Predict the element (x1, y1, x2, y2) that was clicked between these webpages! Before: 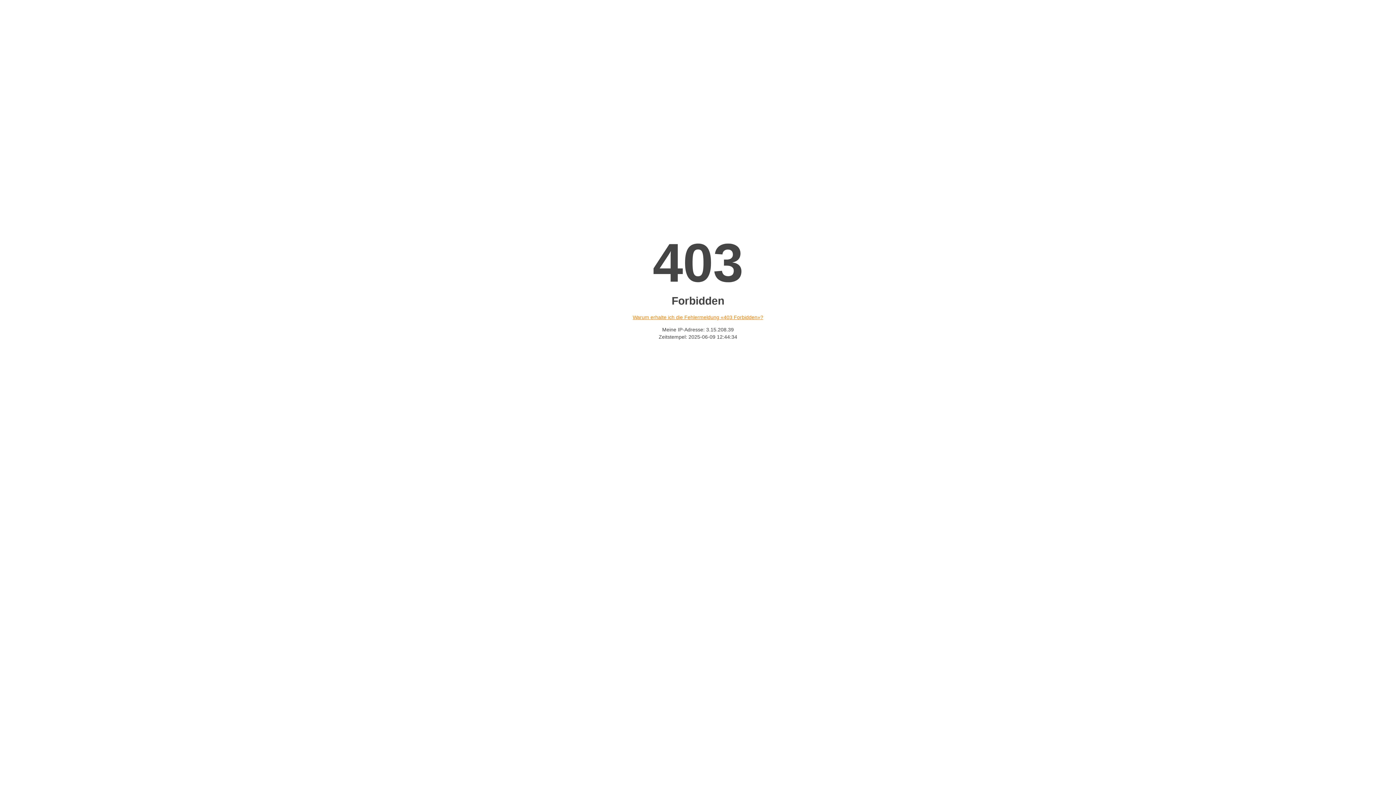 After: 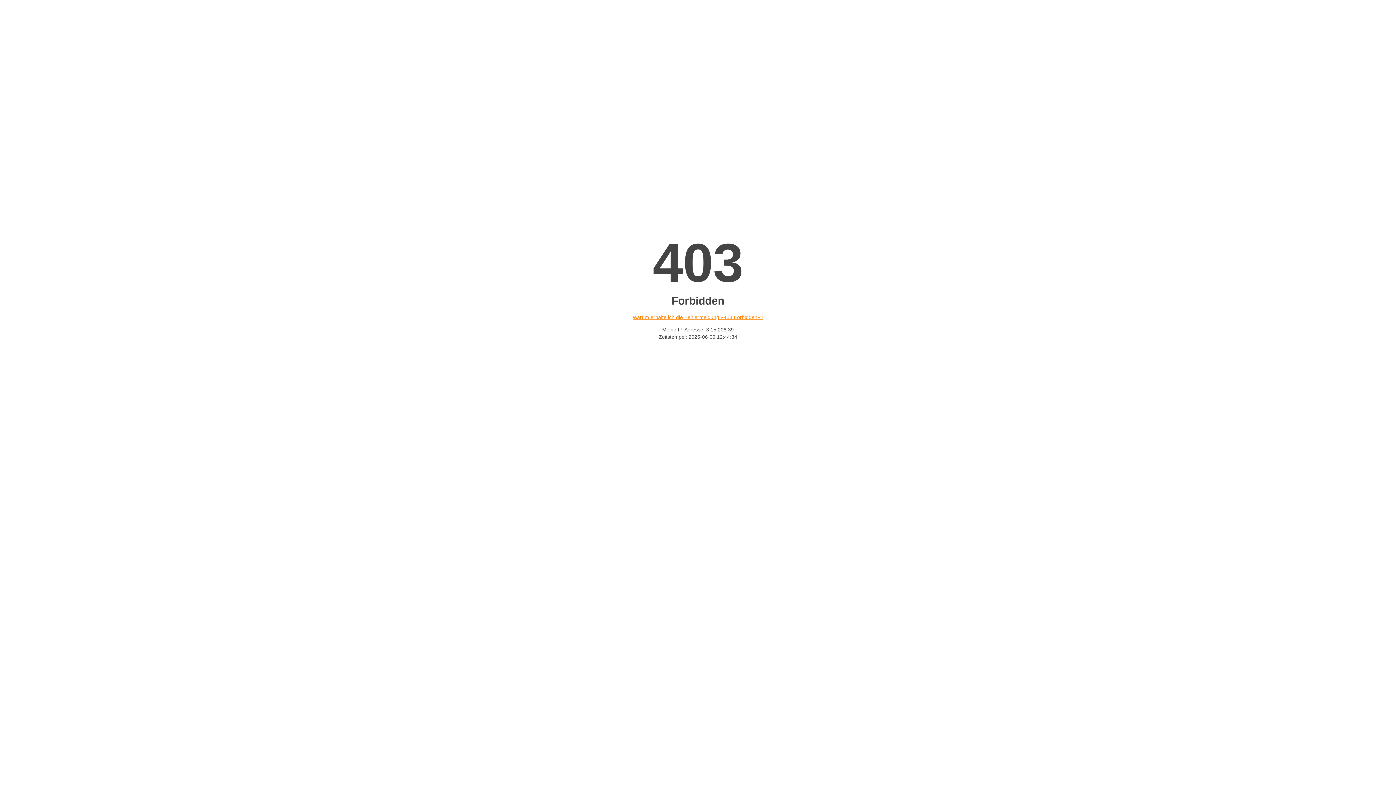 Action: label: Warum erhalte ich die Fehlermeldung «403 Forbidden»? bbox: (632, 314, 763, 320)